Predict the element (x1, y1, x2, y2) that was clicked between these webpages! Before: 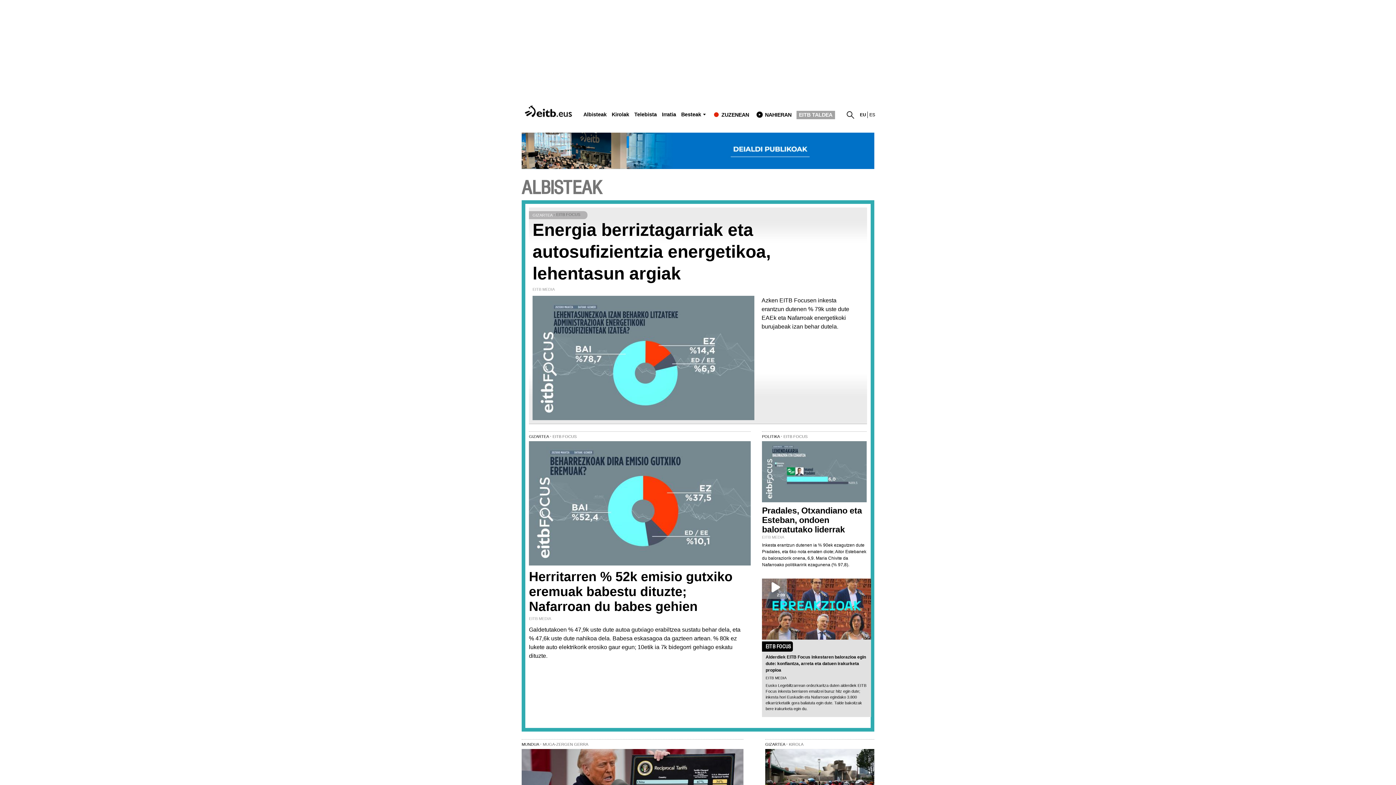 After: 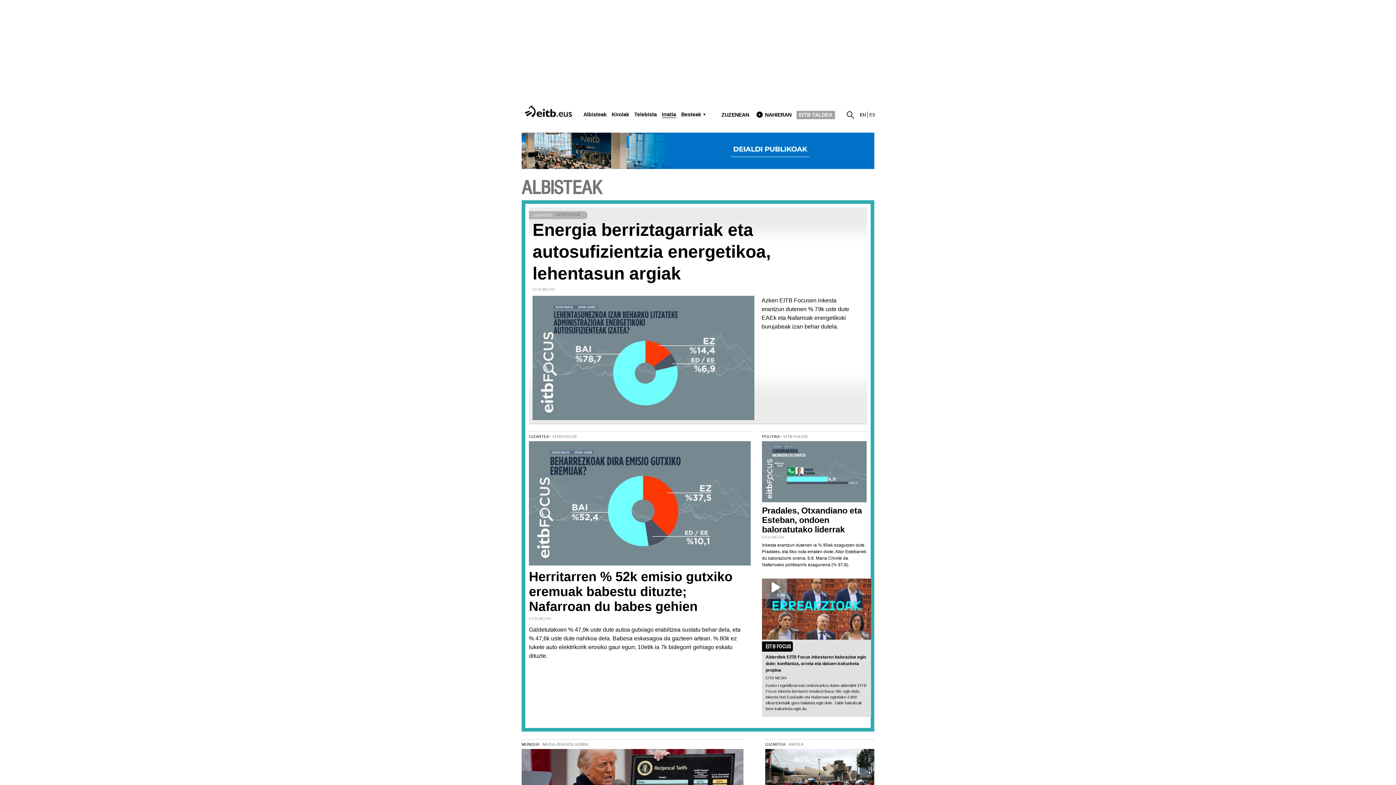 Action: label: Irratia bbox: (662, 111, 676, 117)